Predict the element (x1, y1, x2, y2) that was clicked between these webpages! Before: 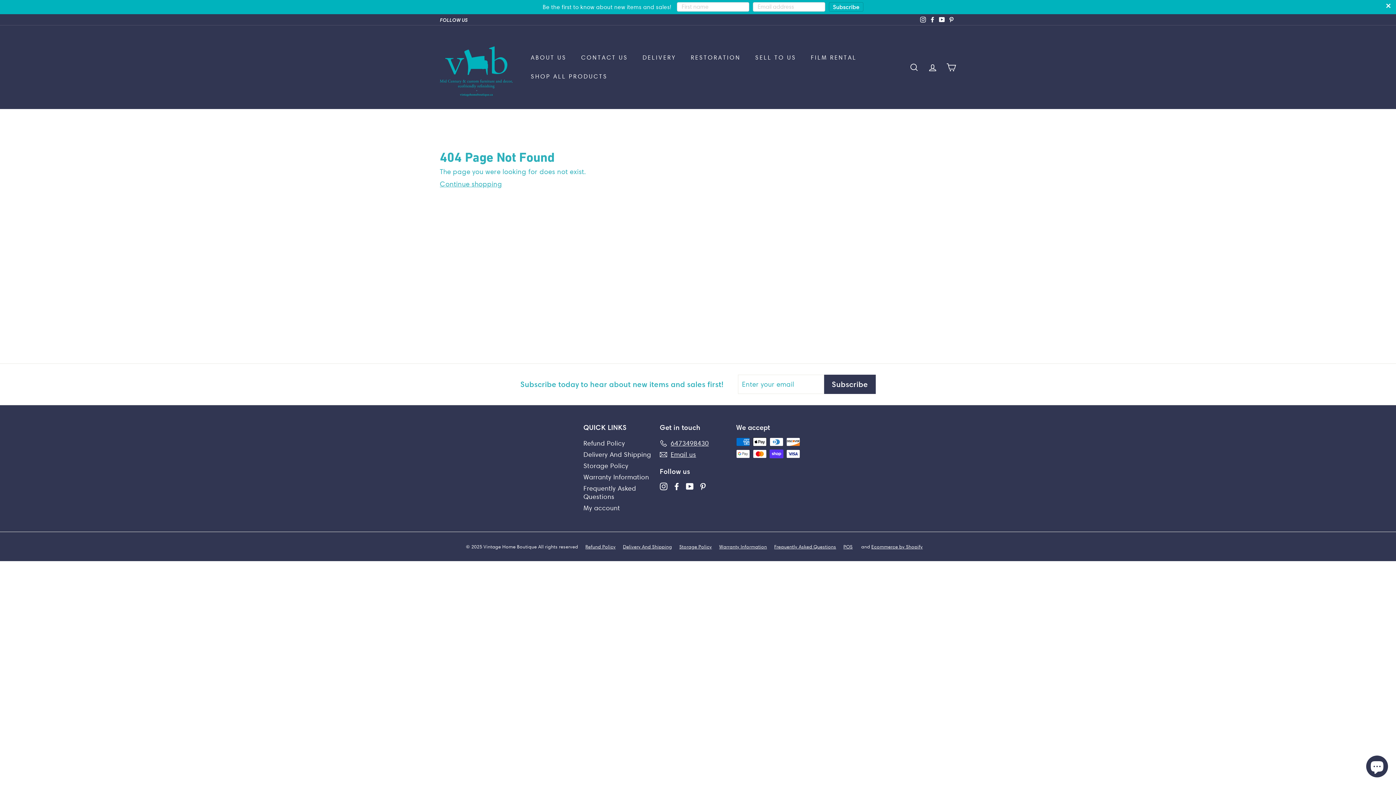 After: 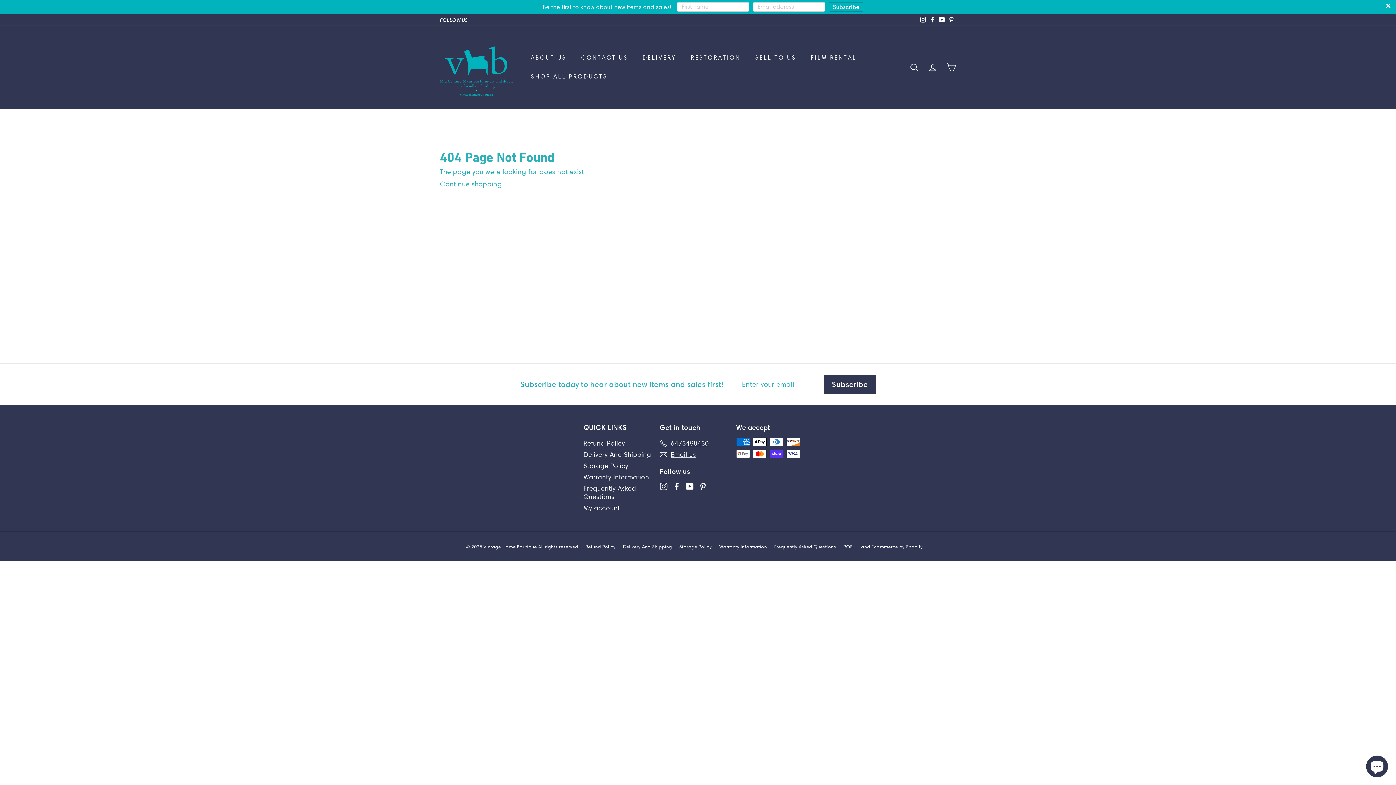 Action: bbox: (686, 481, 693, 490) label: YouTube